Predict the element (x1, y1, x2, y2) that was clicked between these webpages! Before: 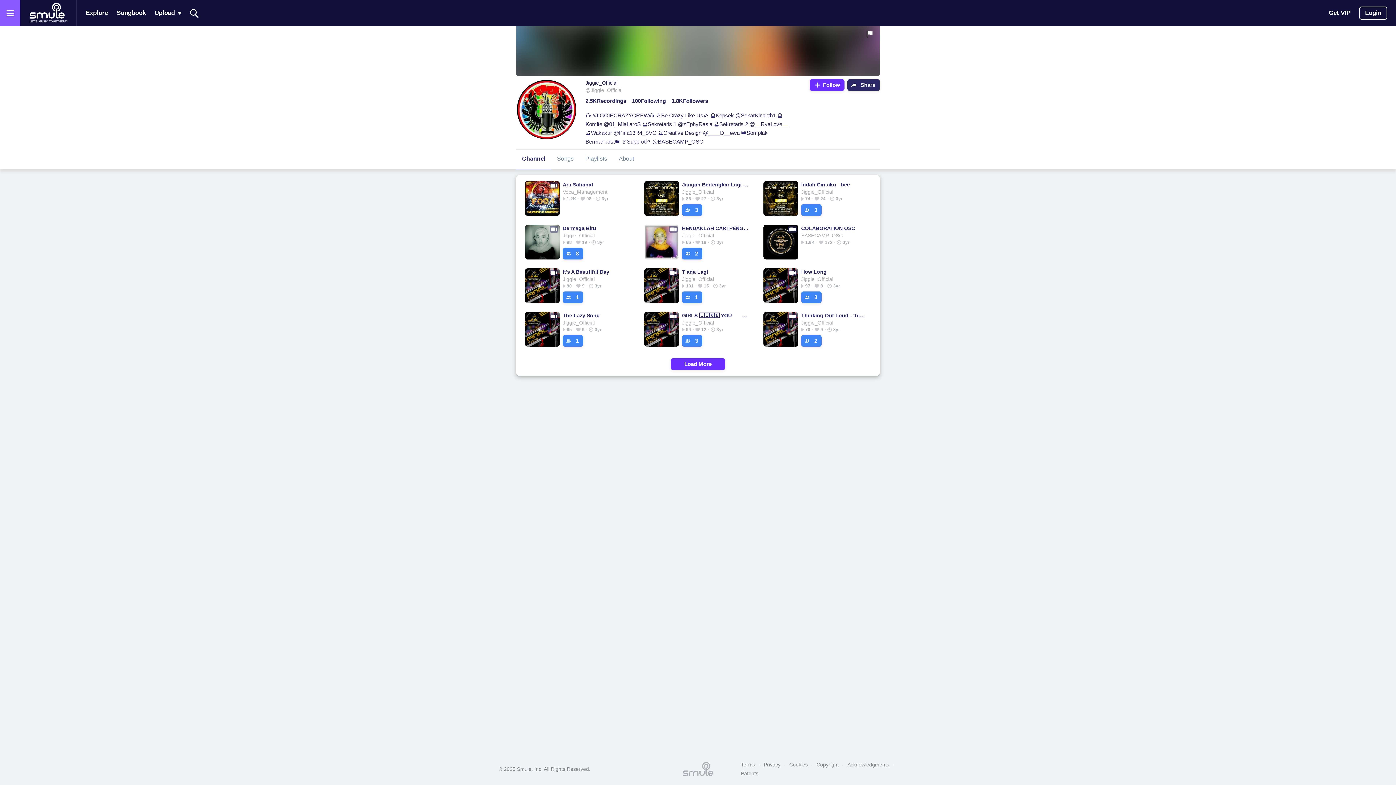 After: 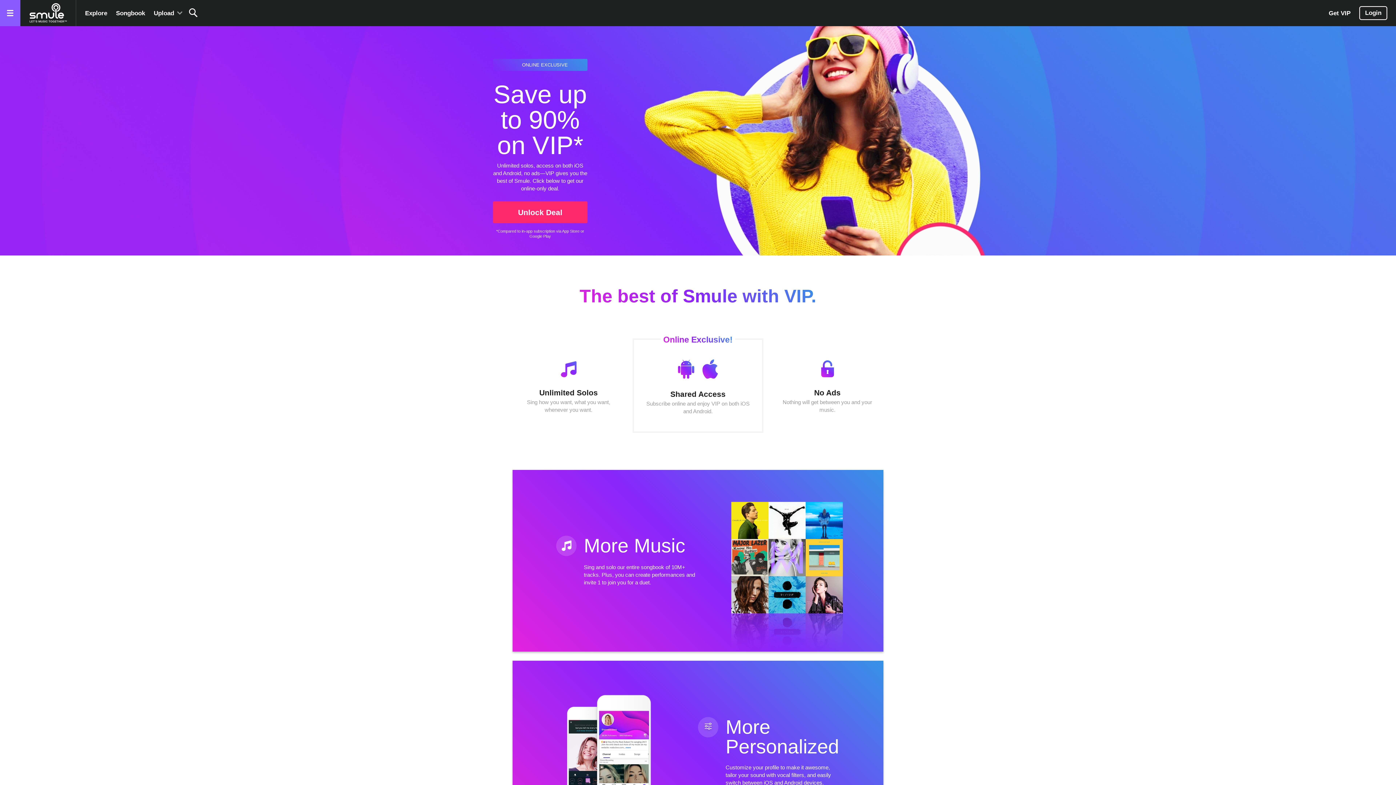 Action: bbox: (1329, 2, 1350, 23) label: Get VIP